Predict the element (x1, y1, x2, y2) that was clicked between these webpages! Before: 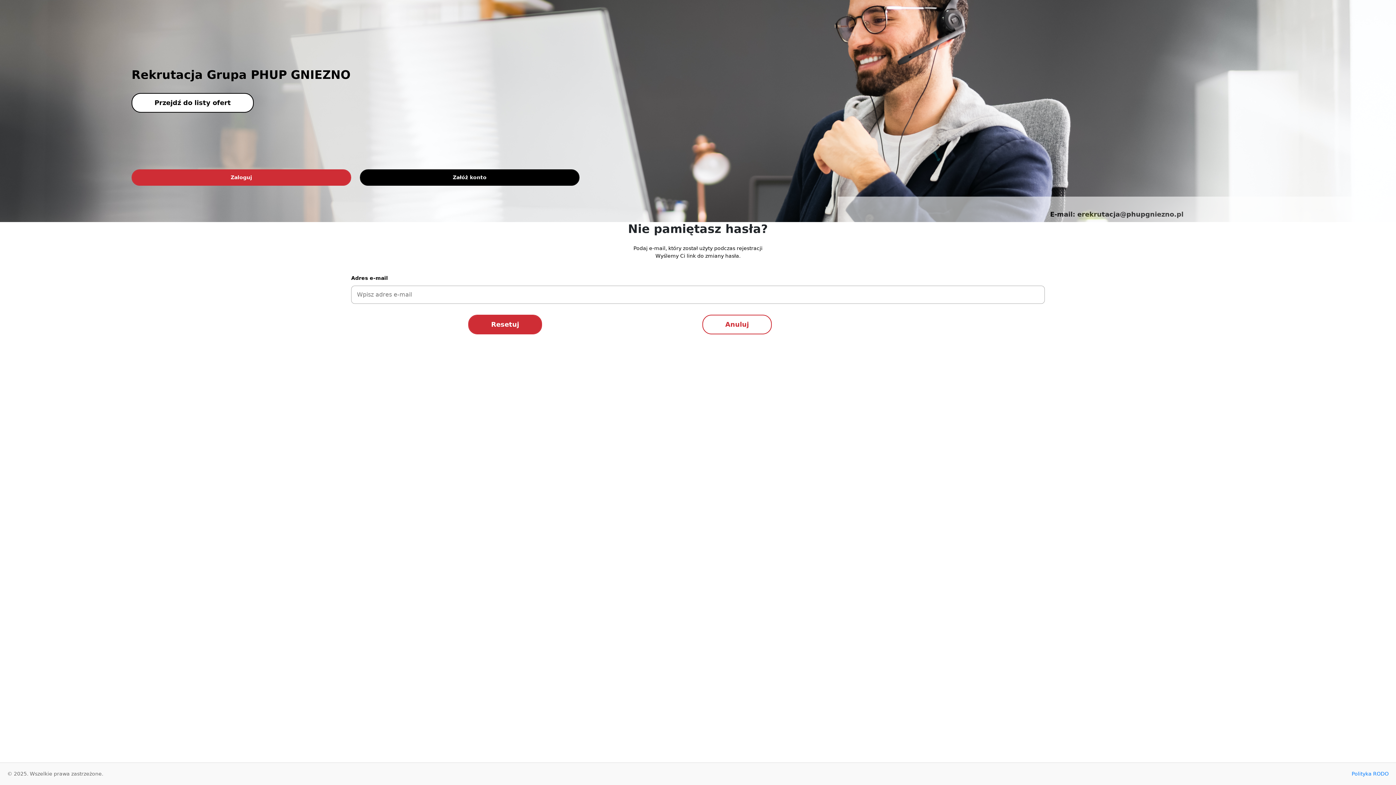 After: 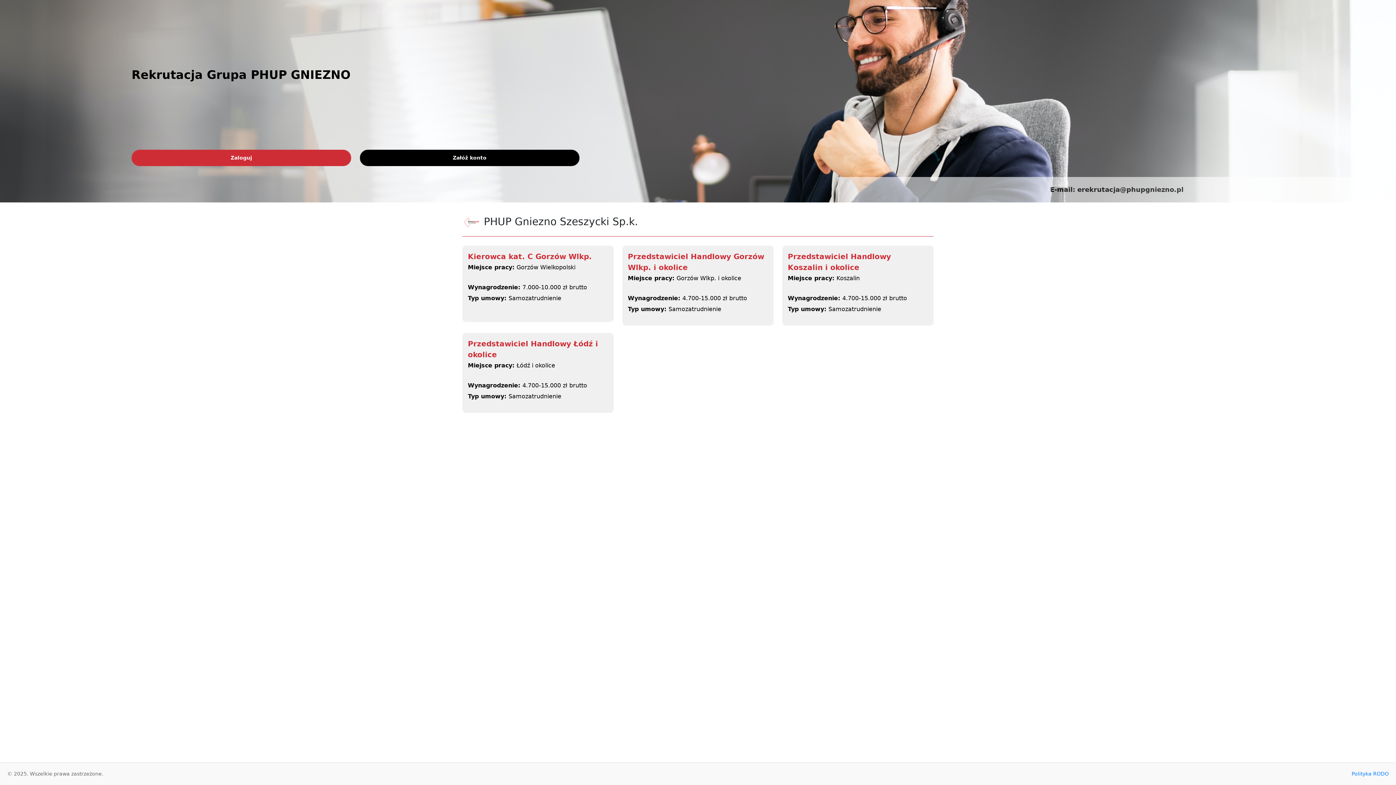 Action: label: Rekrutacja Grupa PHUP GNIEZNO bbox: (131, 56, 1264, 93)